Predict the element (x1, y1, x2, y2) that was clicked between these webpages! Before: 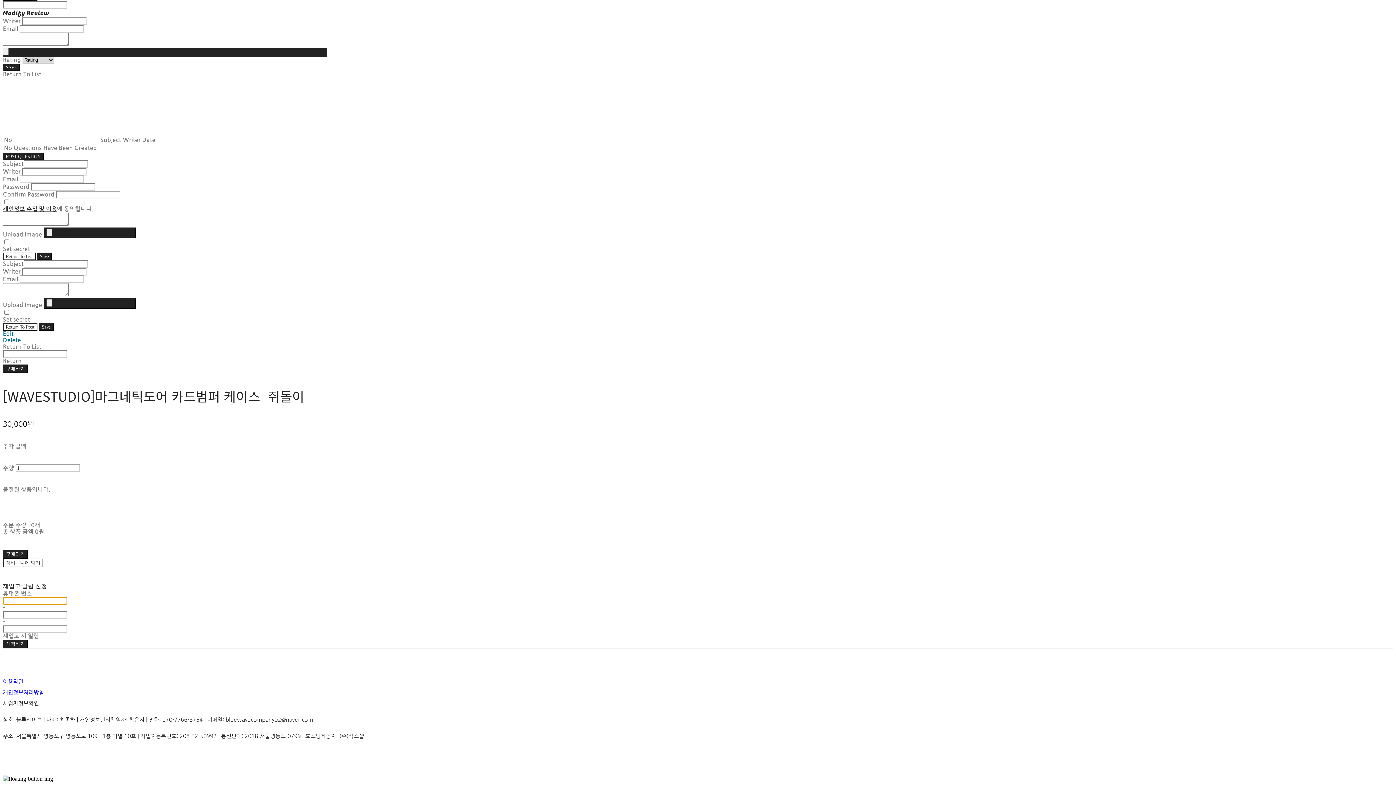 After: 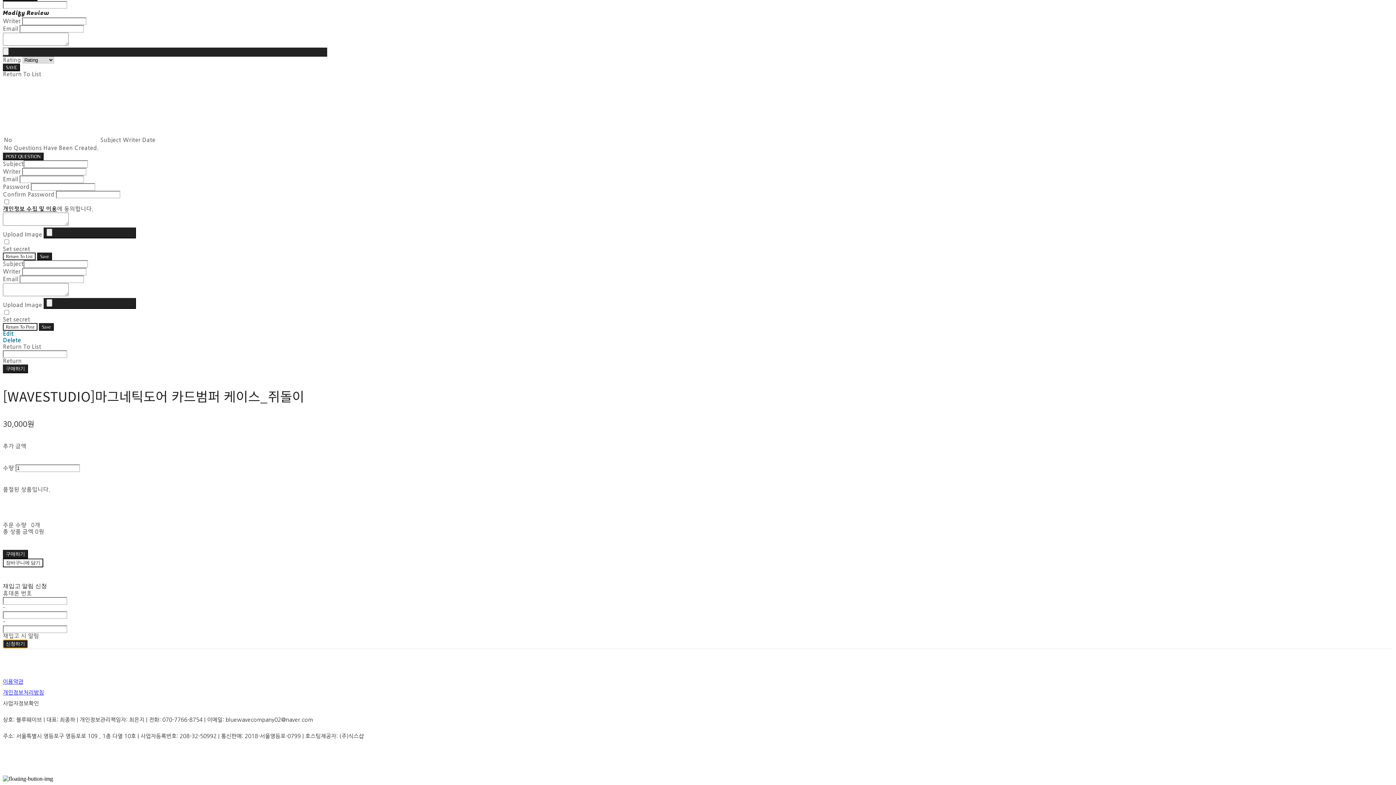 Action: label: 신청하기 bbox: (2, 640, 27, 648)